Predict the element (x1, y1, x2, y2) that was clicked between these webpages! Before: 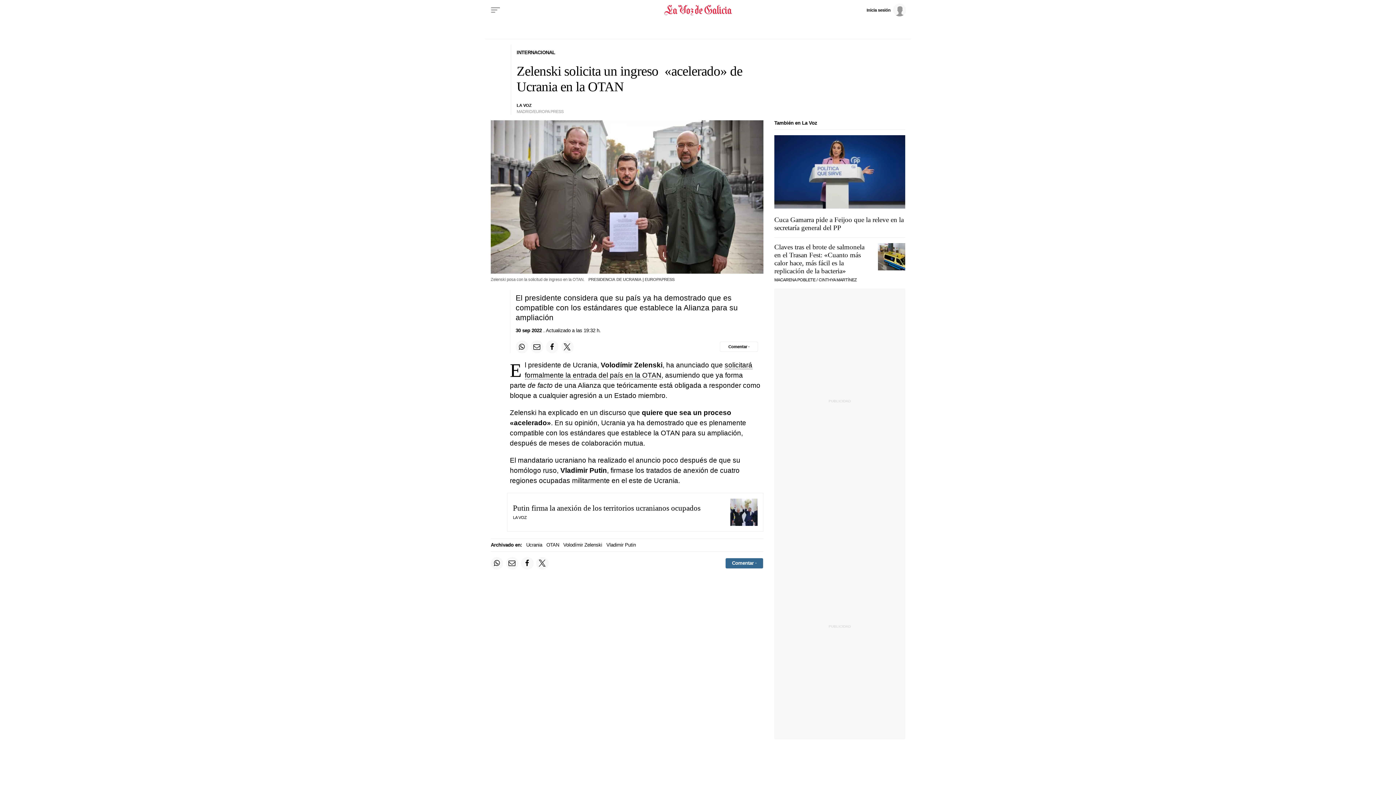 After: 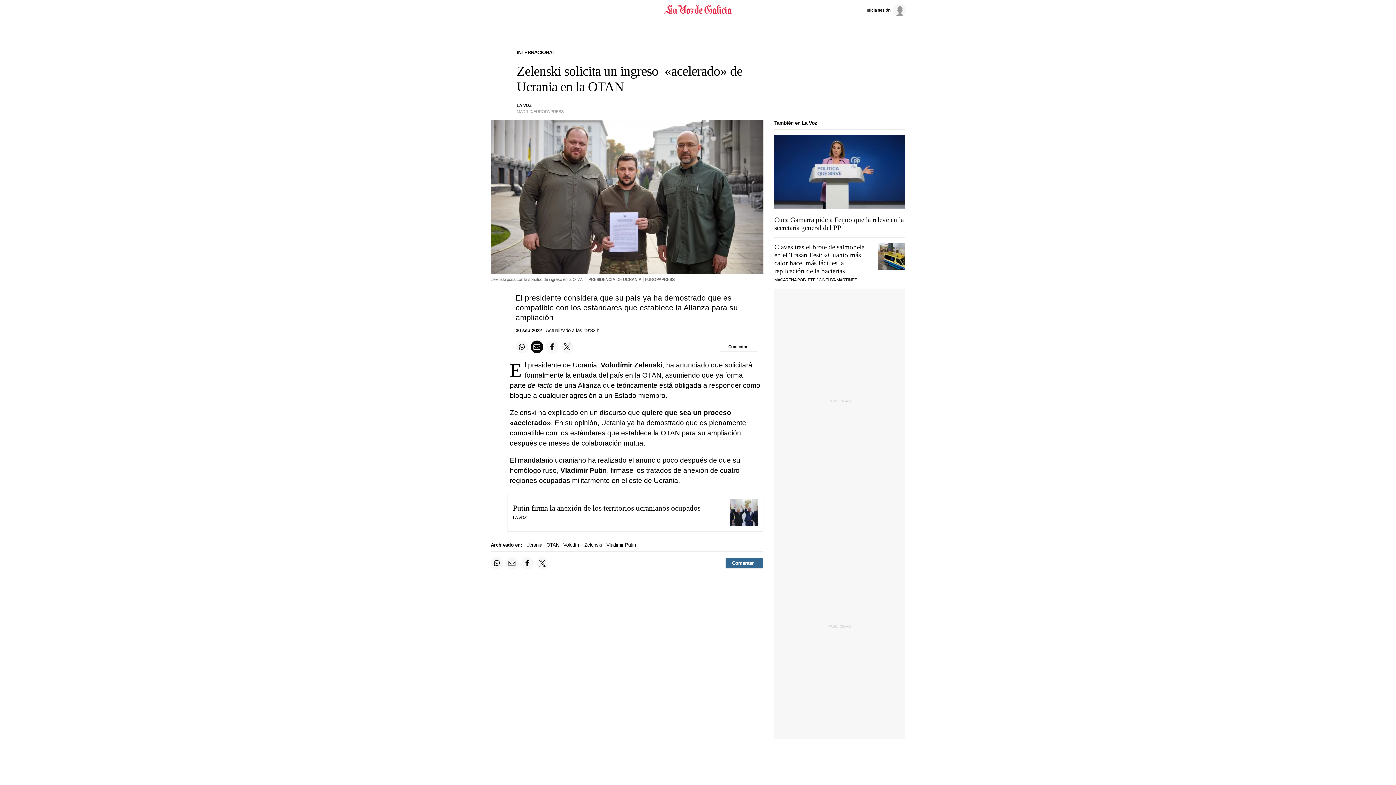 Action: bbox: (530, 340, 543, 353) label: Compartir por email